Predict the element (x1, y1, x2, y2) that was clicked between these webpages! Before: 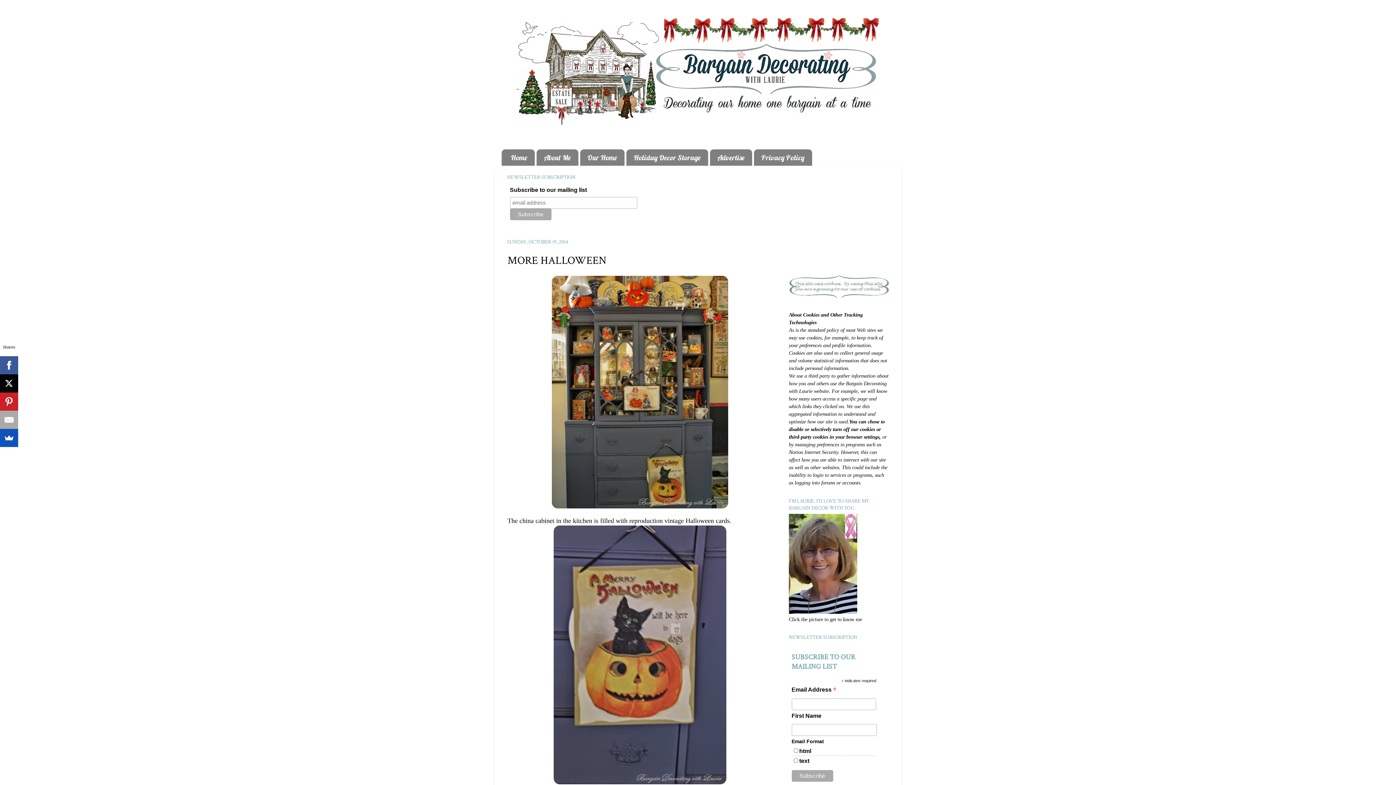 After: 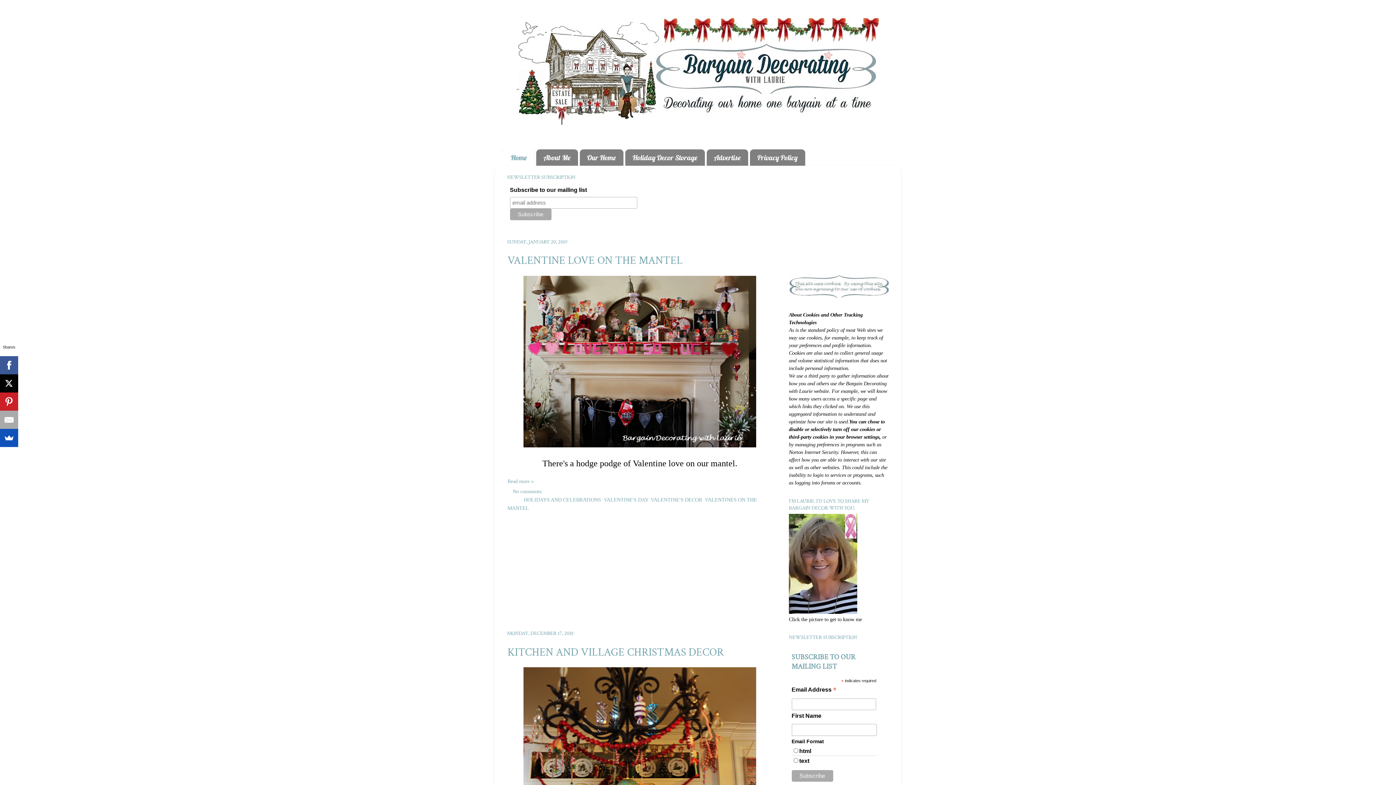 Action: bbox: (501, 149, 534, 165) label: Home